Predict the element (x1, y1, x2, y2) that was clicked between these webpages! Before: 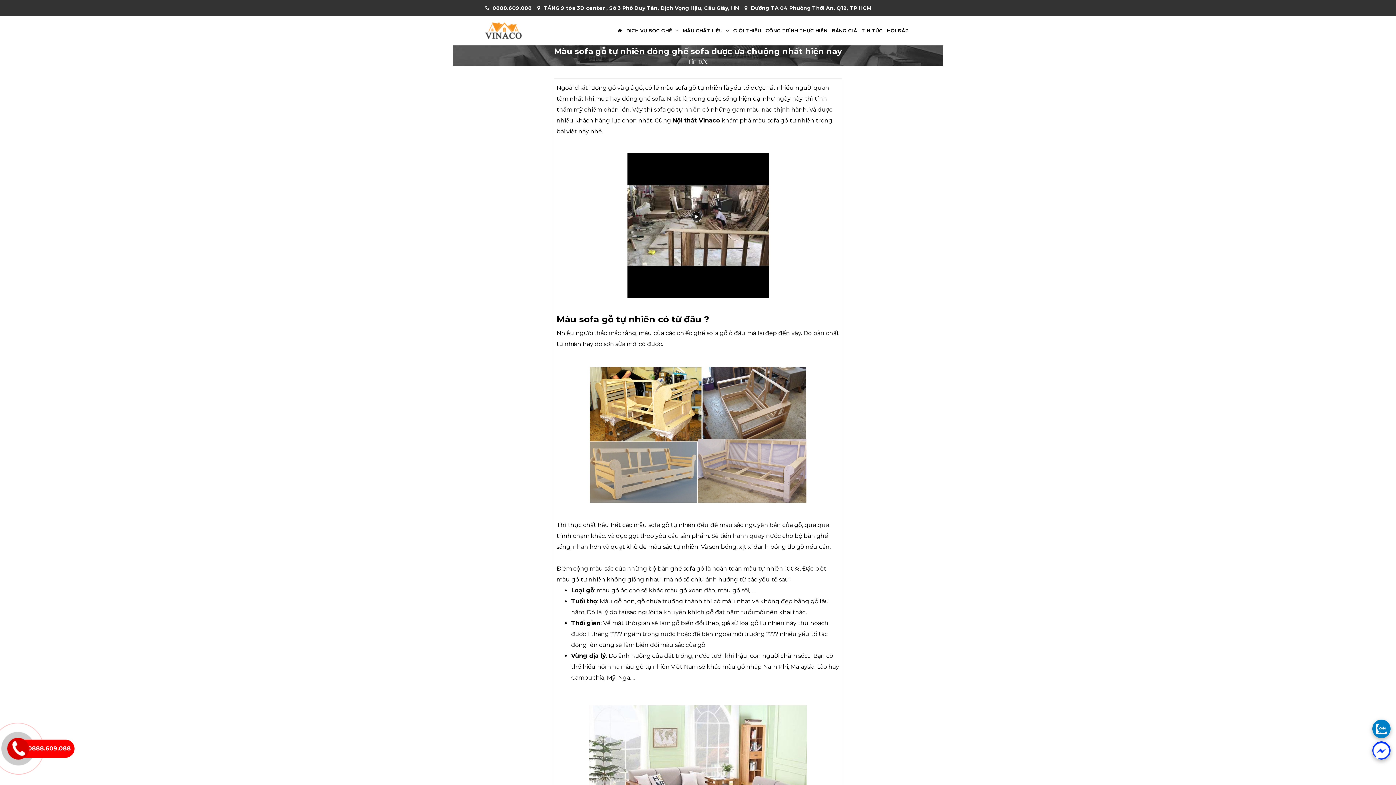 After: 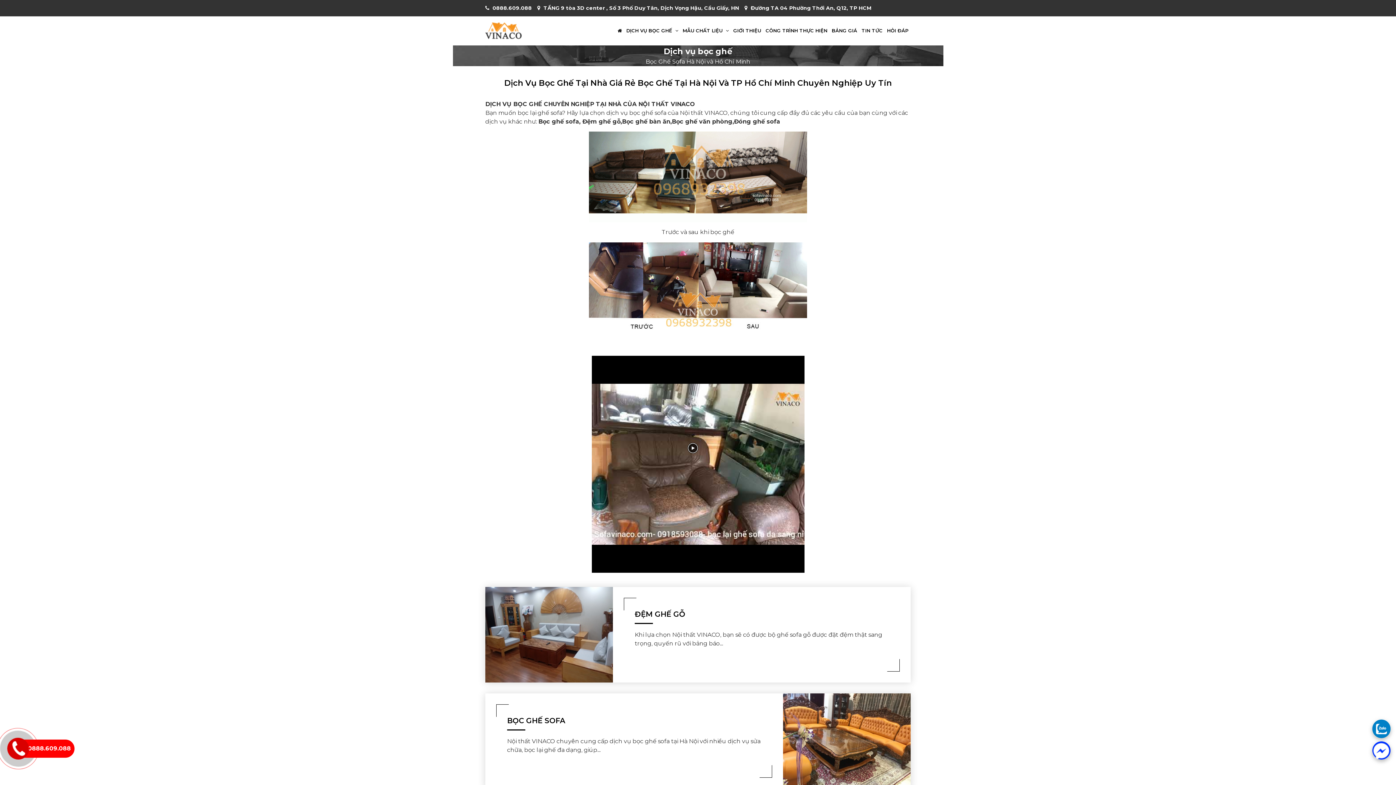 Action: label: DỊCH VỤ BỌC GHẾ  bbox: (624, 18, 680, 43)